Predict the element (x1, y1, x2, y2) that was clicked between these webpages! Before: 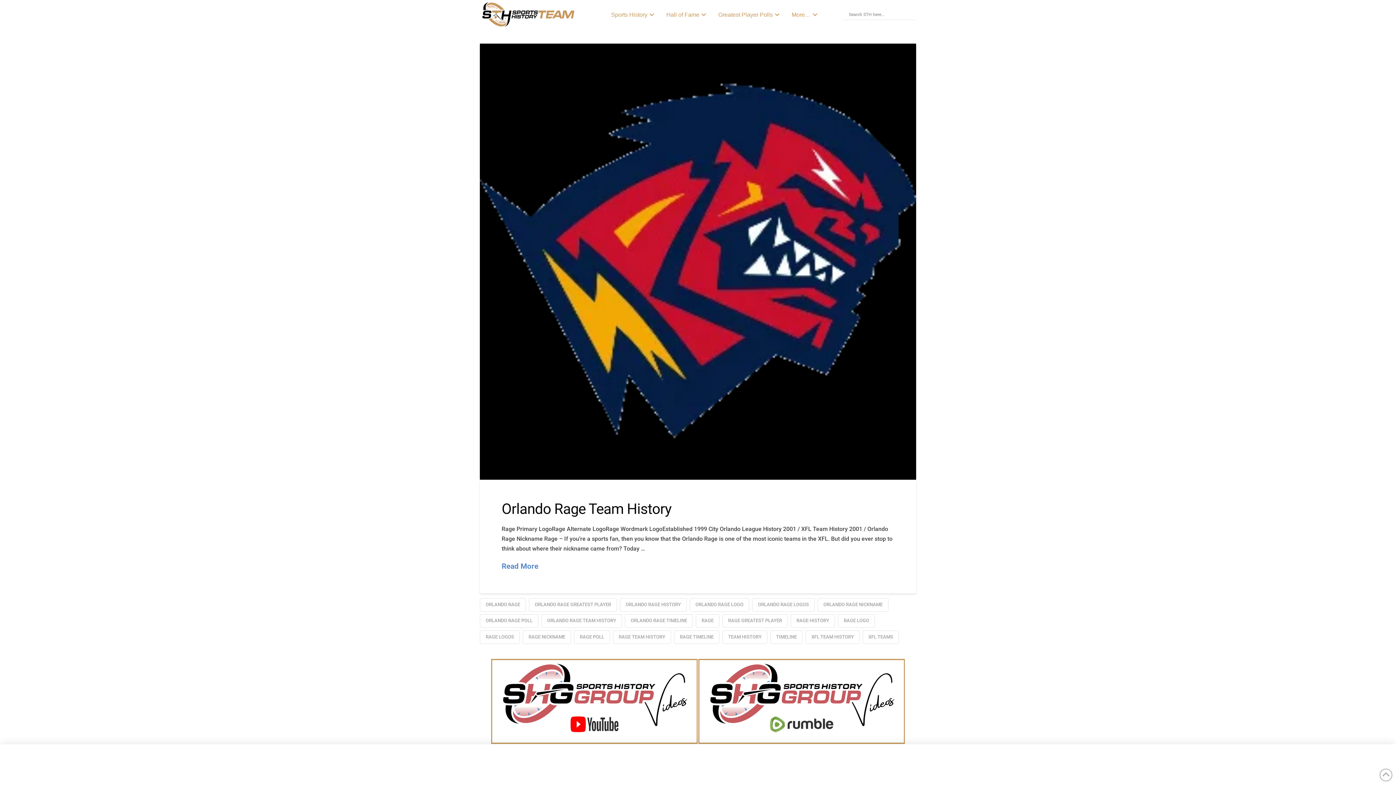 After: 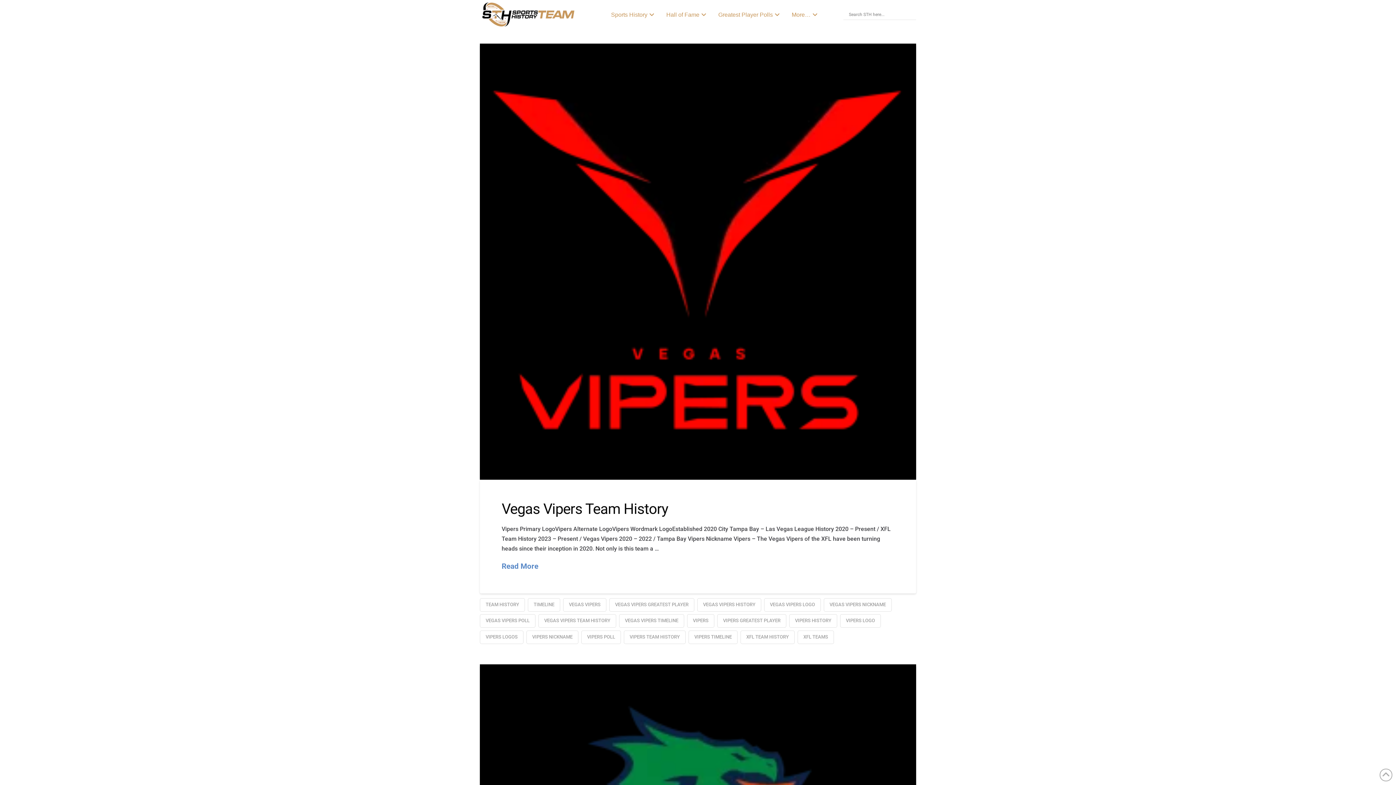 Action: label: TIMELINE bbox: (770, 631, 802, 644)